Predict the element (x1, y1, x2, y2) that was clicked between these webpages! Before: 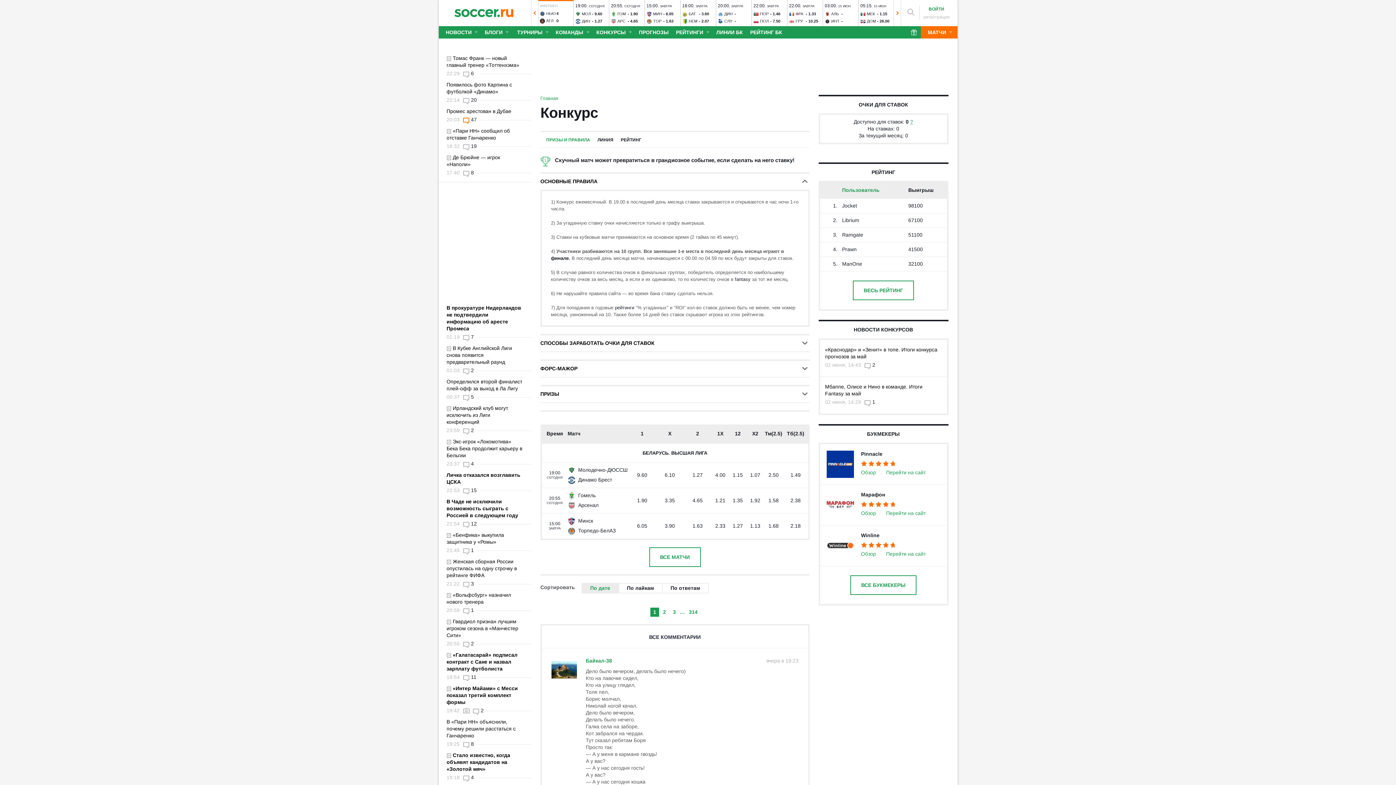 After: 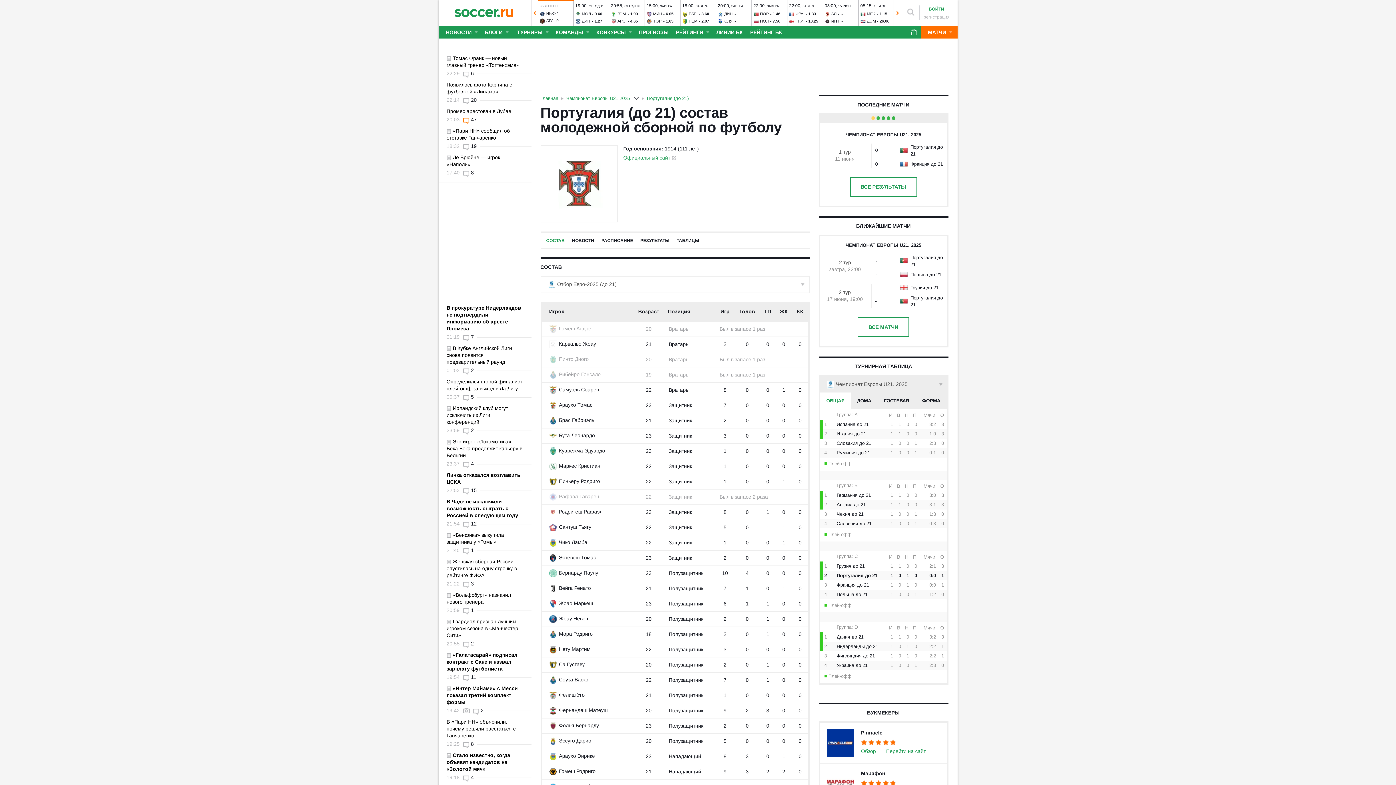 Action: bbox: (760, 11, 768, 16) label: ПОР